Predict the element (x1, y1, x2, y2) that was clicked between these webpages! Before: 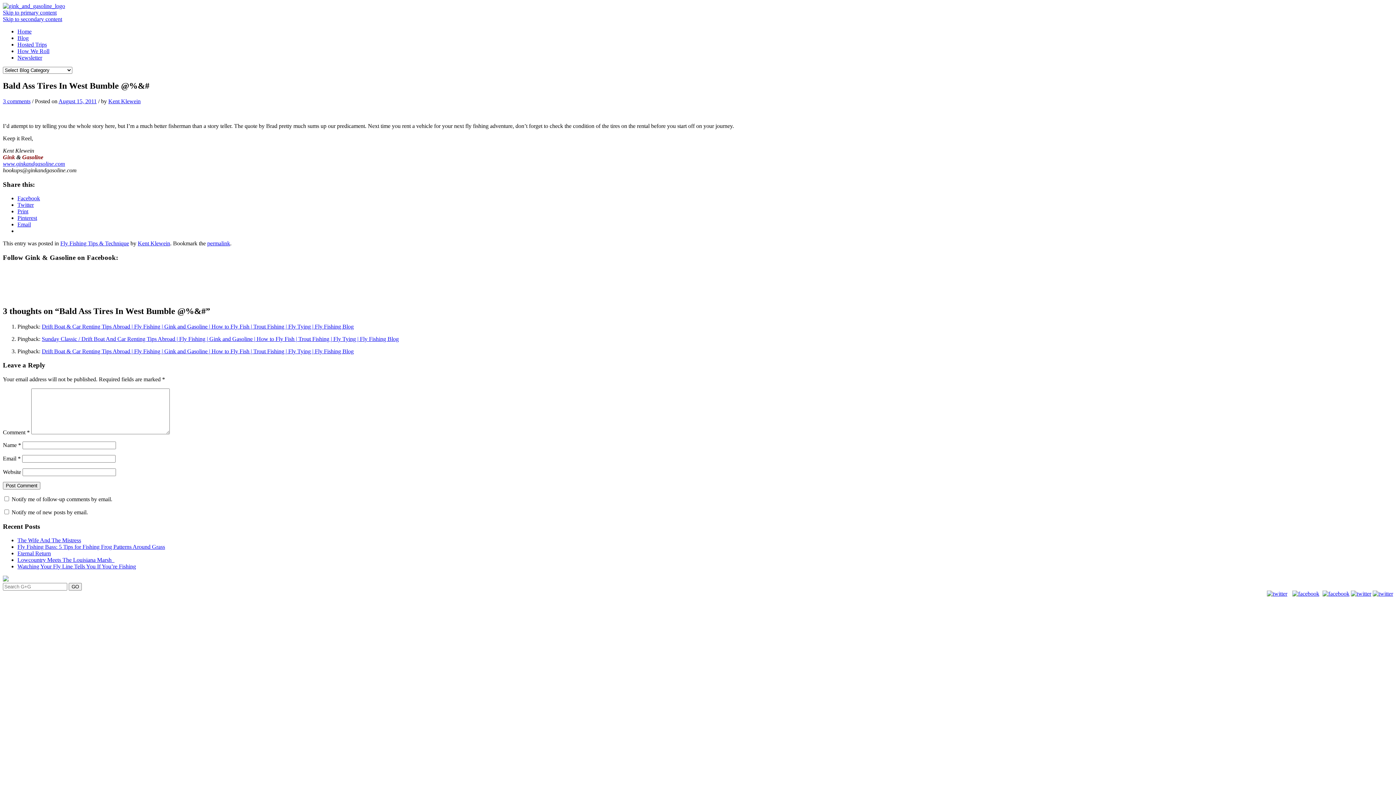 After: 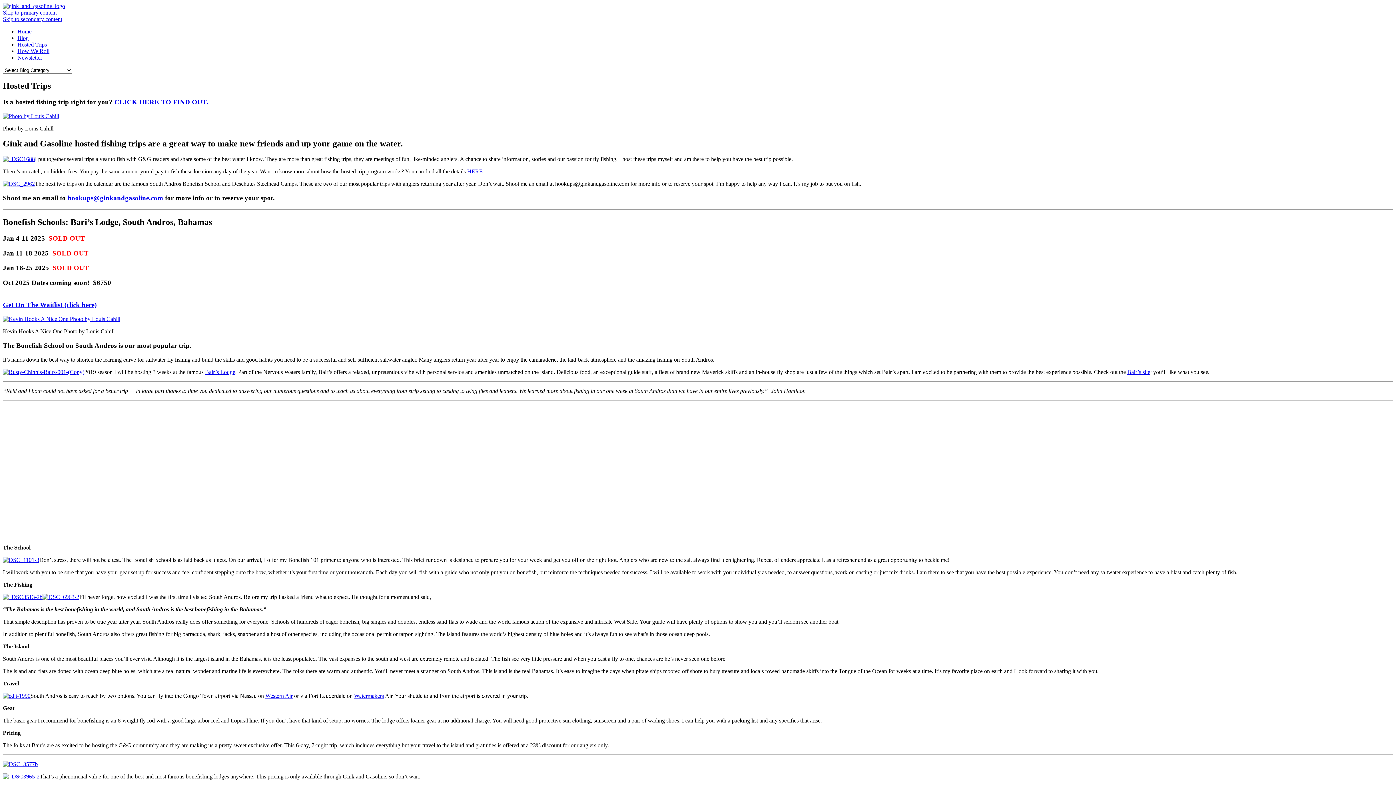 Action: label: Hosted Trips bbox: (17, 41, 46, 47)